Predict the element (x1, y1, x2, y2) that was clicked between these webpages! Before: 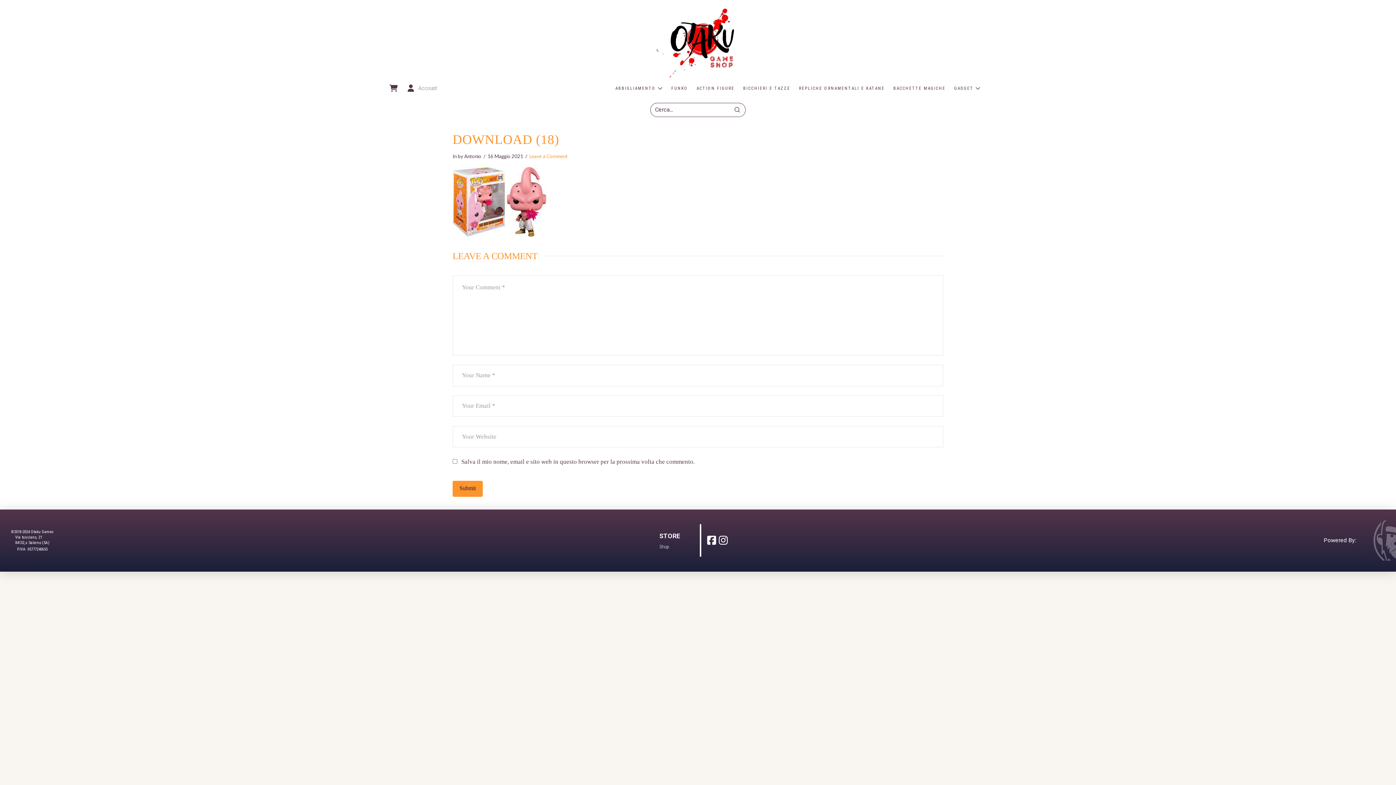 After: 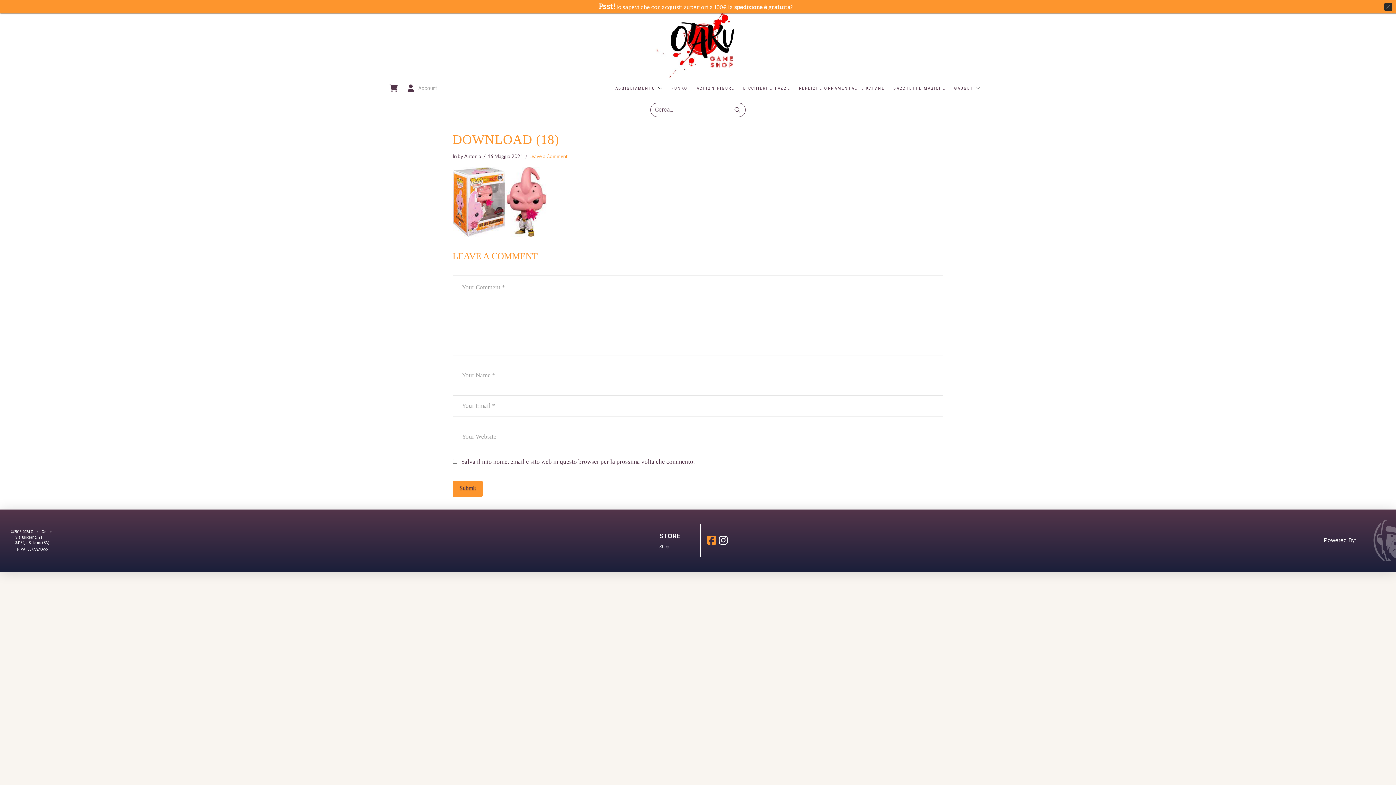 Action: bbox: (706, 533, 717, 548)